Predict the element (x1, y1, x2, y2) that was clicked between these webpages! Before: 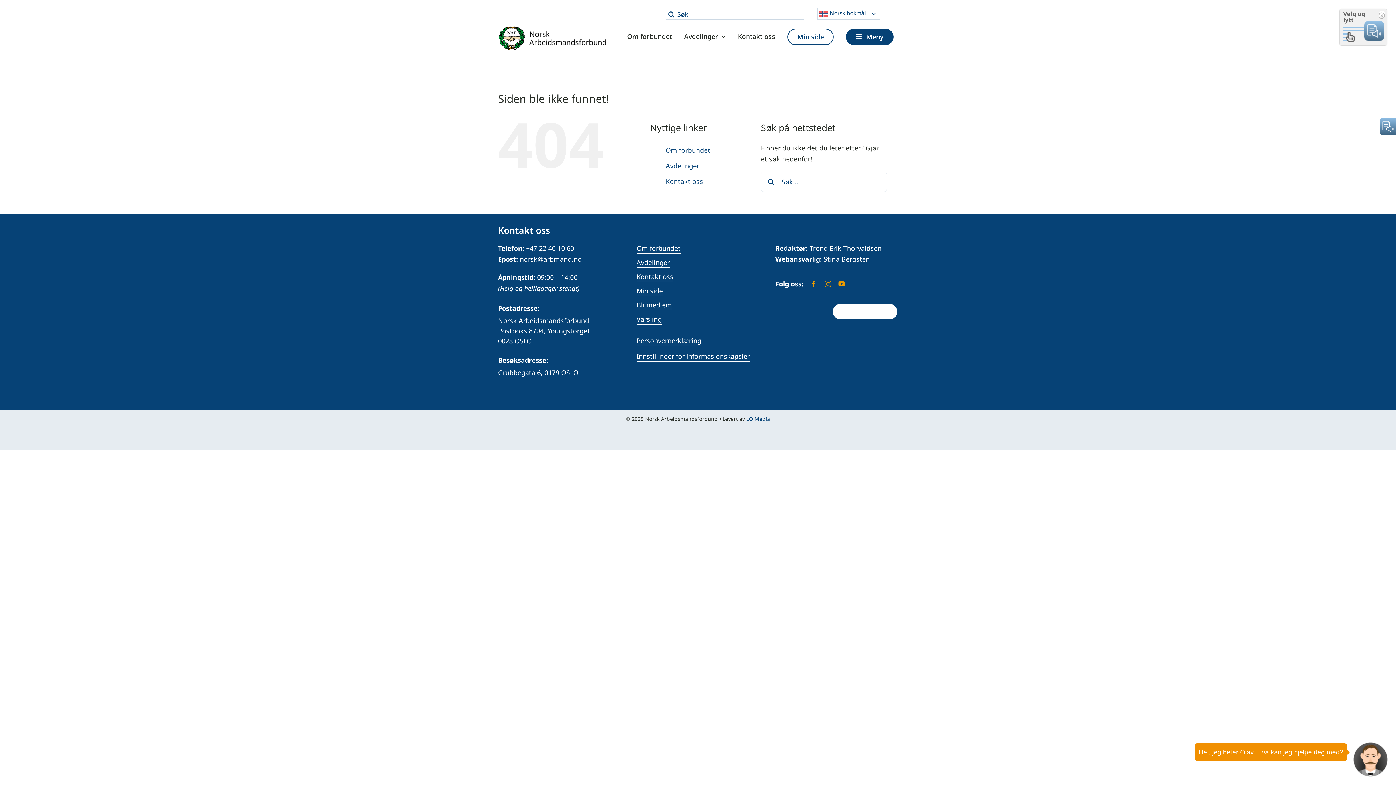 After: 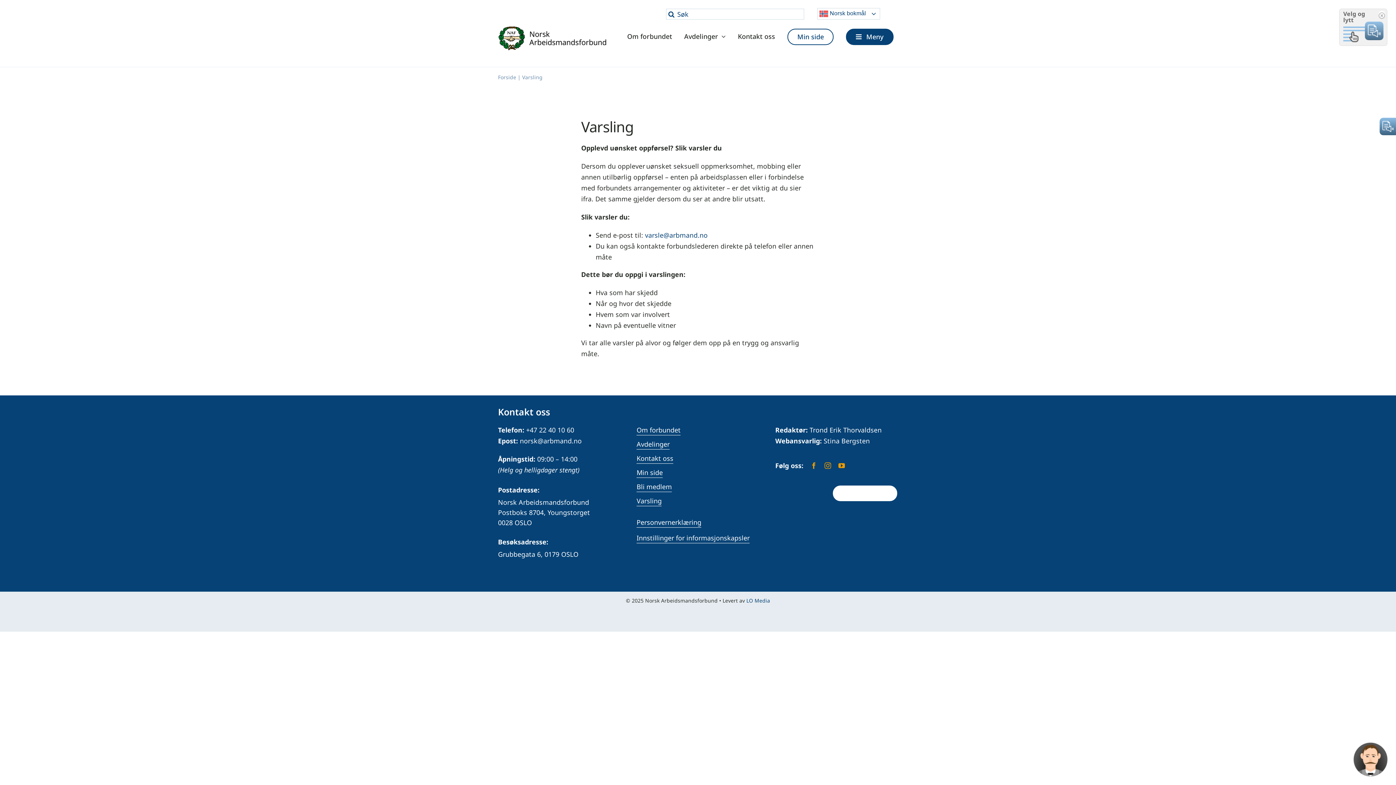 Action: bbox: (636, 314, 661, 324) label: Varsling